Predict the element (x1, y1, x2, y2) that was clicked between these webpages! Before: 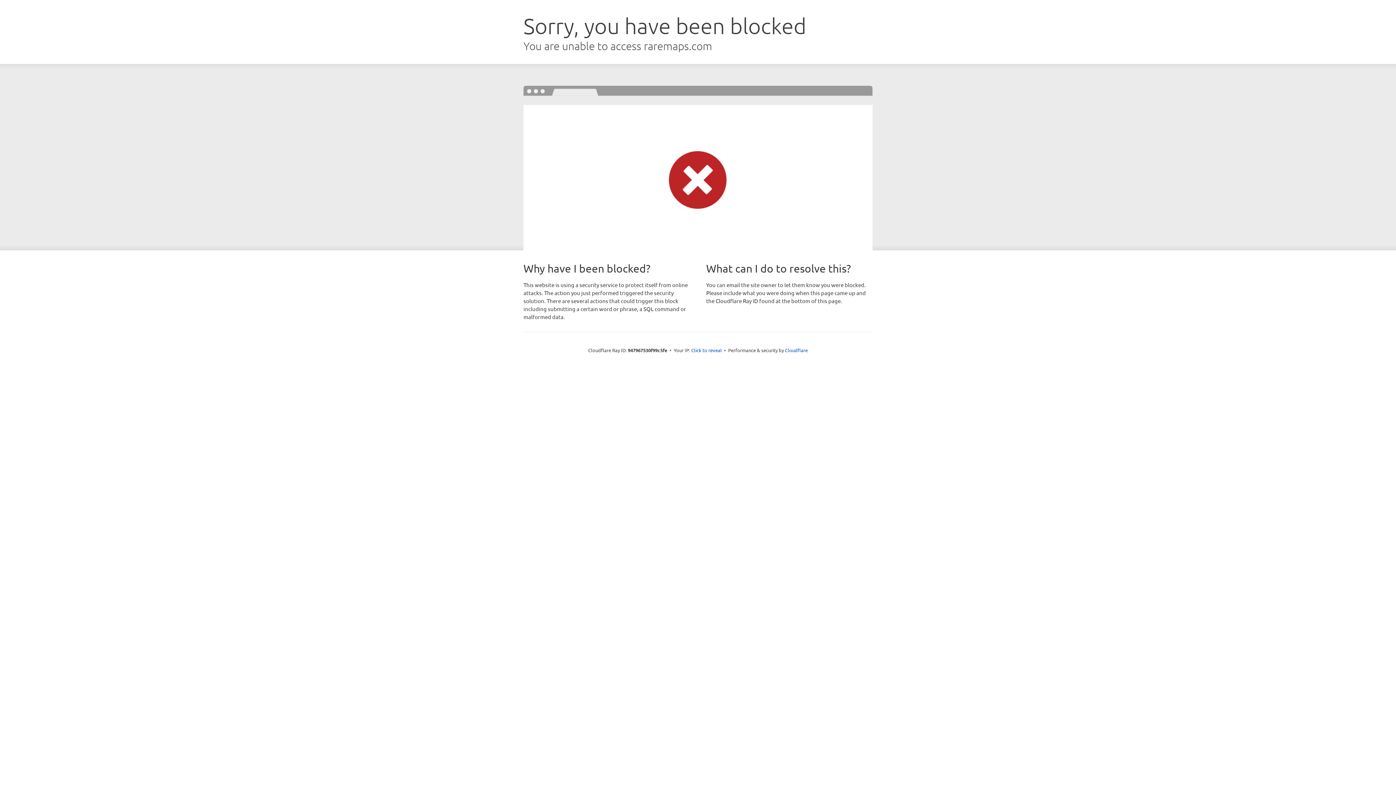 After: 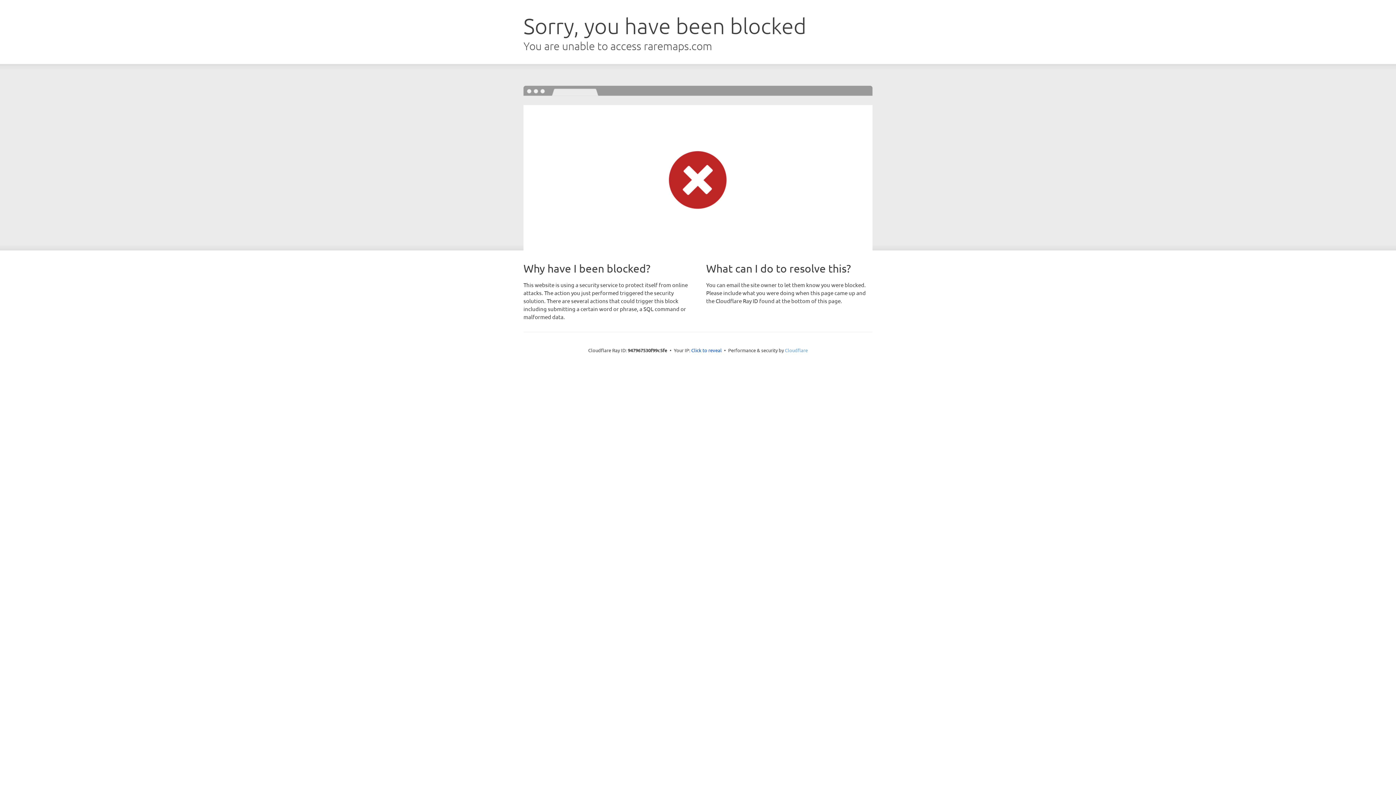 Action: label: Cloudflare bbox: (785, 347, 808, 353)